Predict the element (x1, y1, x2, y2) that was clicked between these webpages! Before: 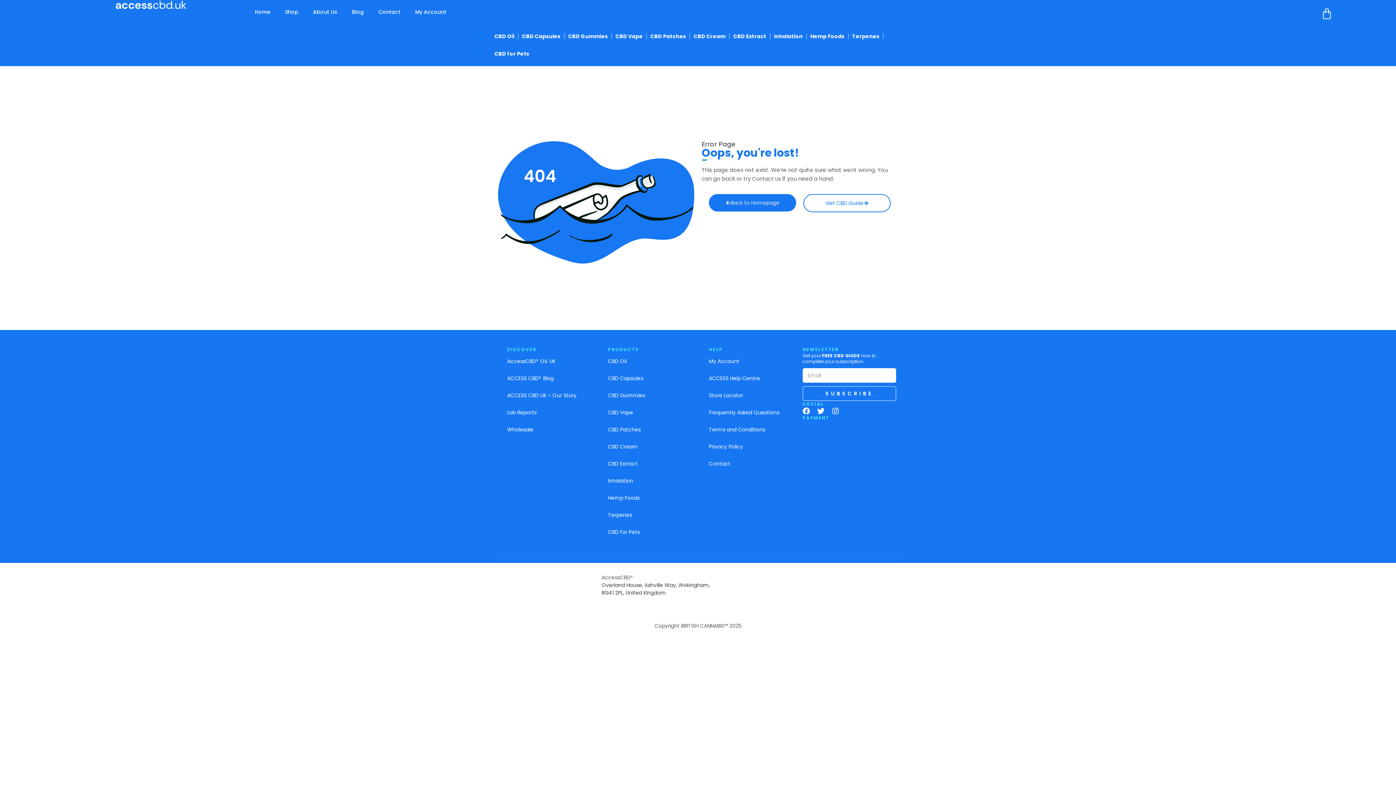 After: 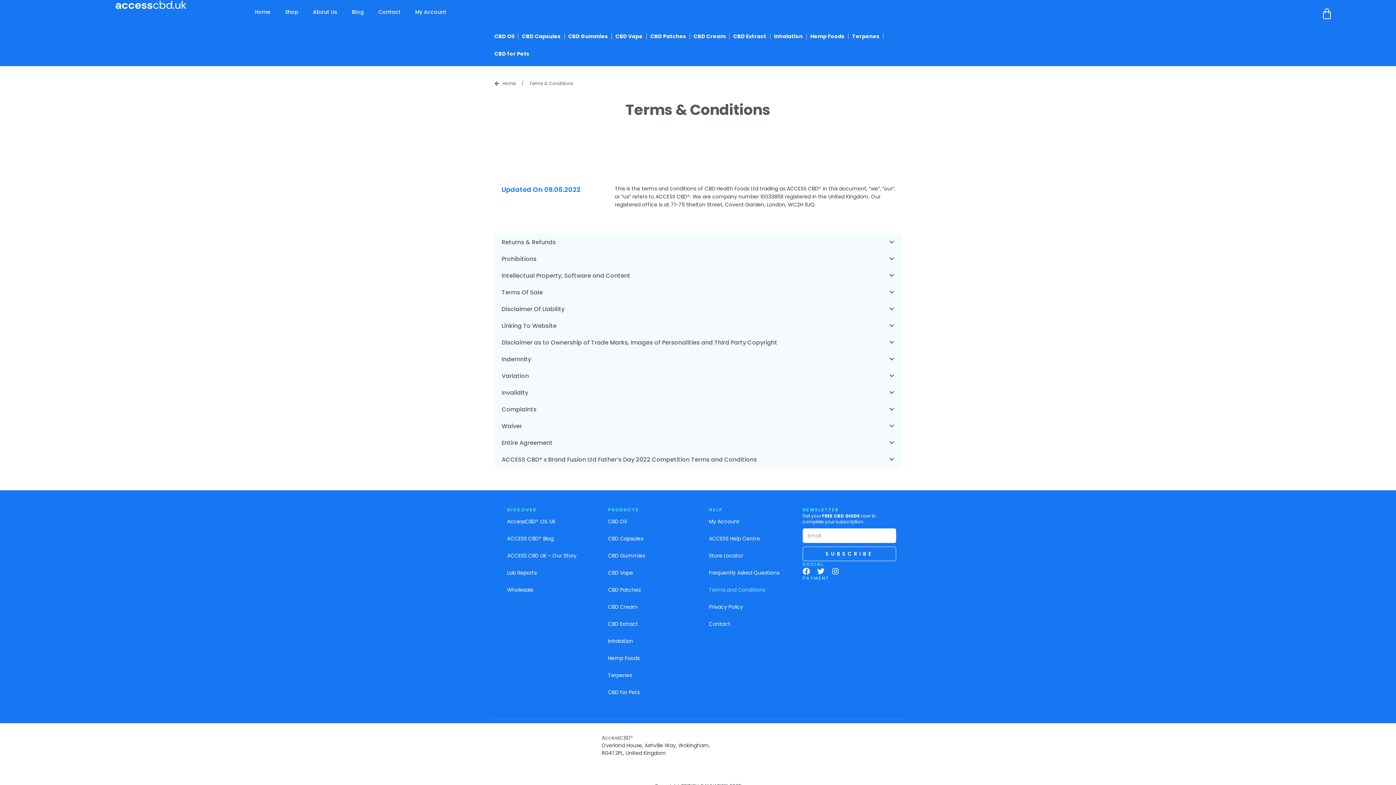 Action: label: Terms and Conditions bbox: (701, 421, 795, 438)